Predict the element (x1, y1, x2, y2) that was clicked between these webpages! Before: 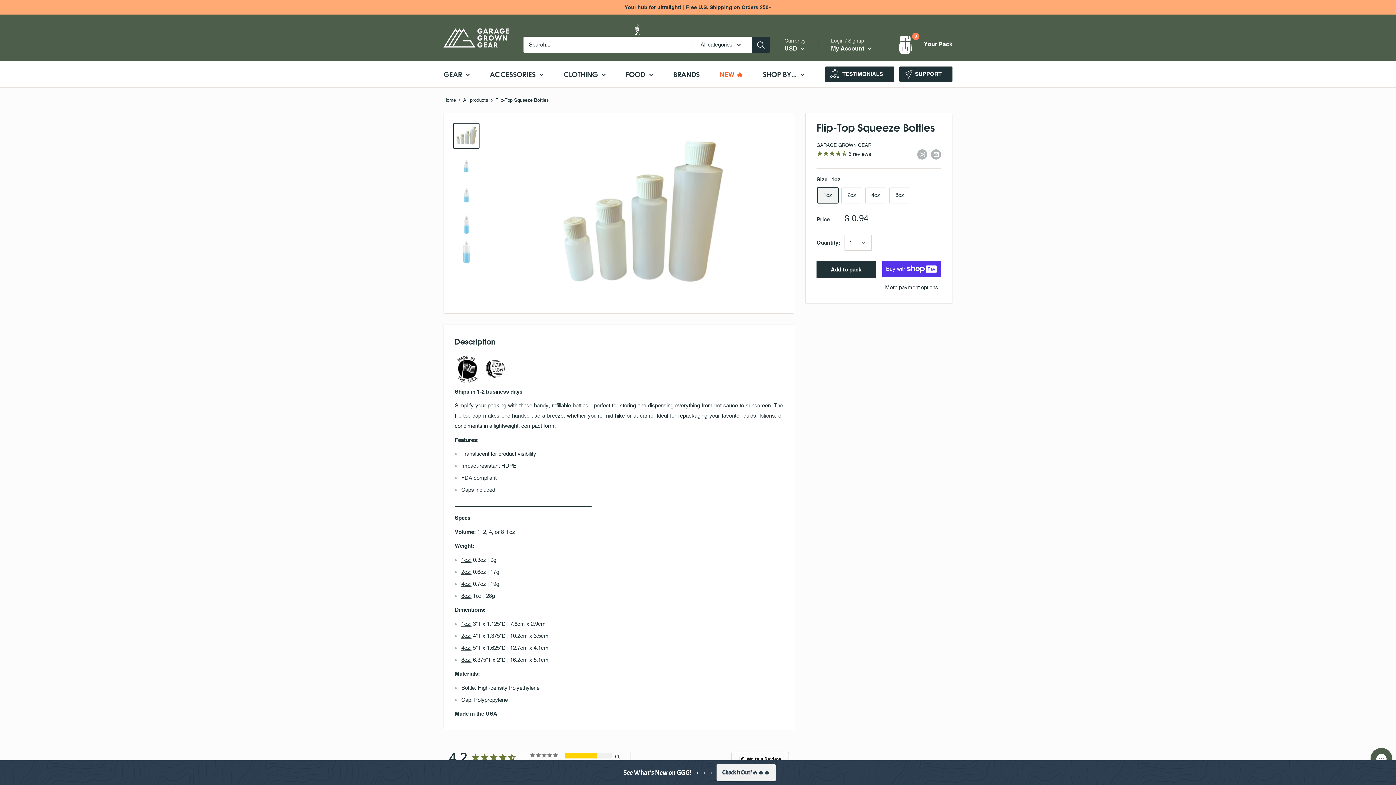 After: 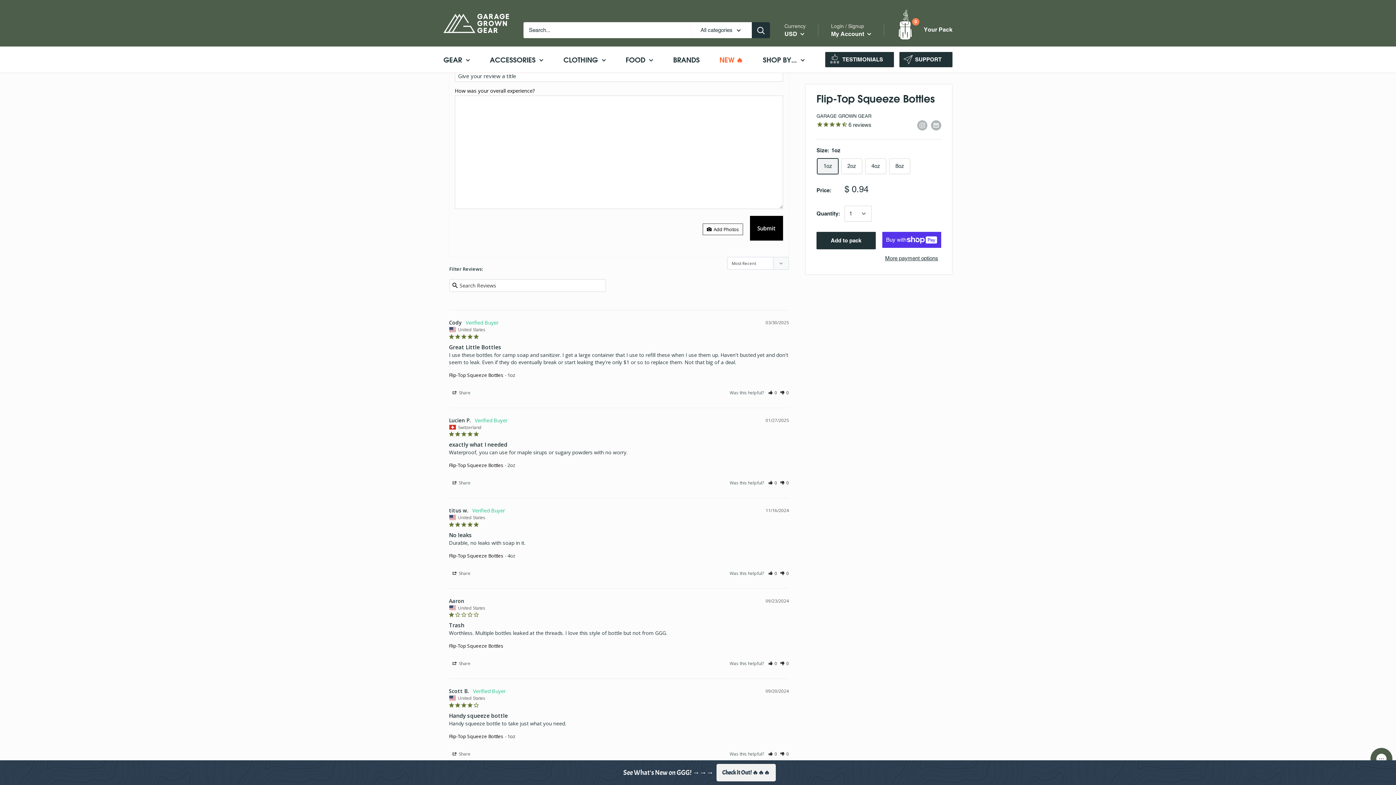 Action: label: Write a Review bbox: (731, 752, 789, 766)